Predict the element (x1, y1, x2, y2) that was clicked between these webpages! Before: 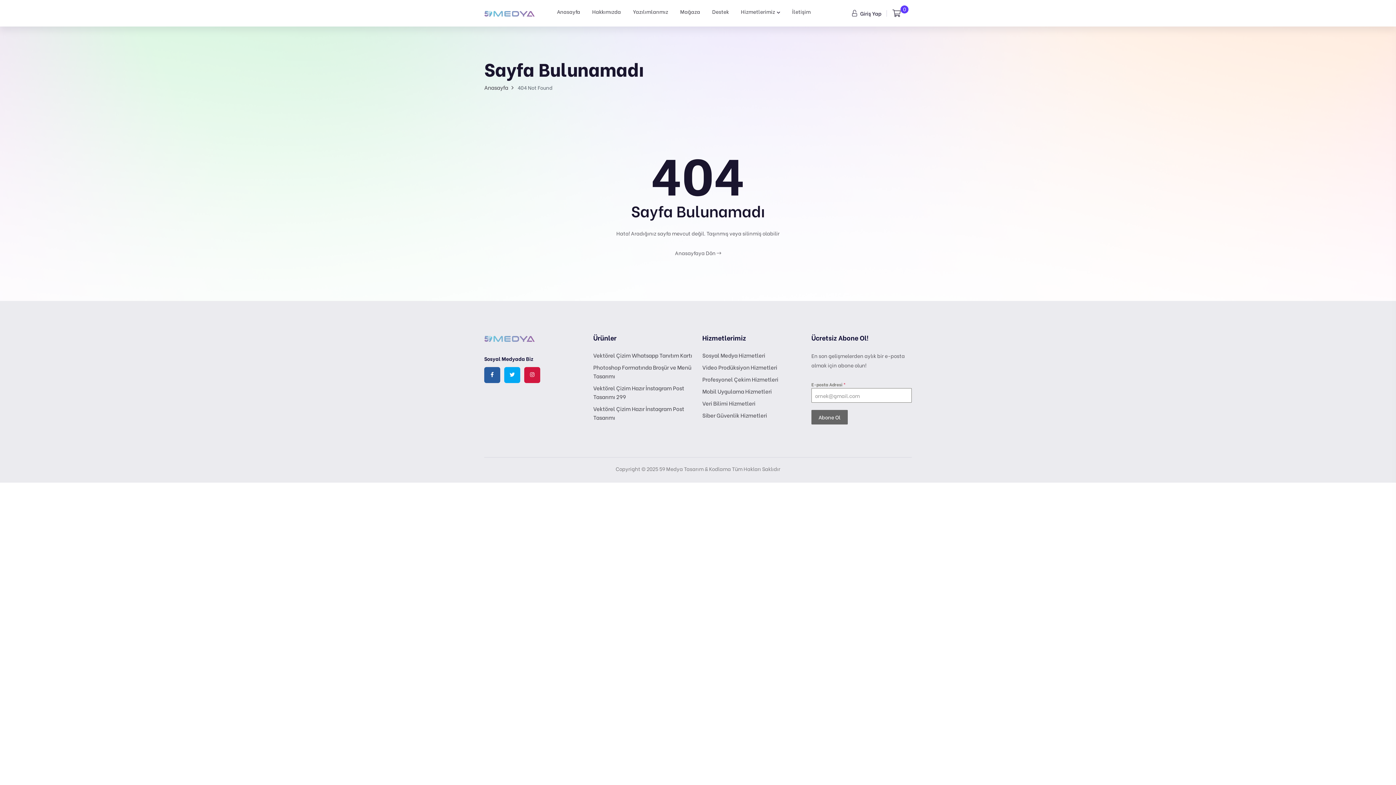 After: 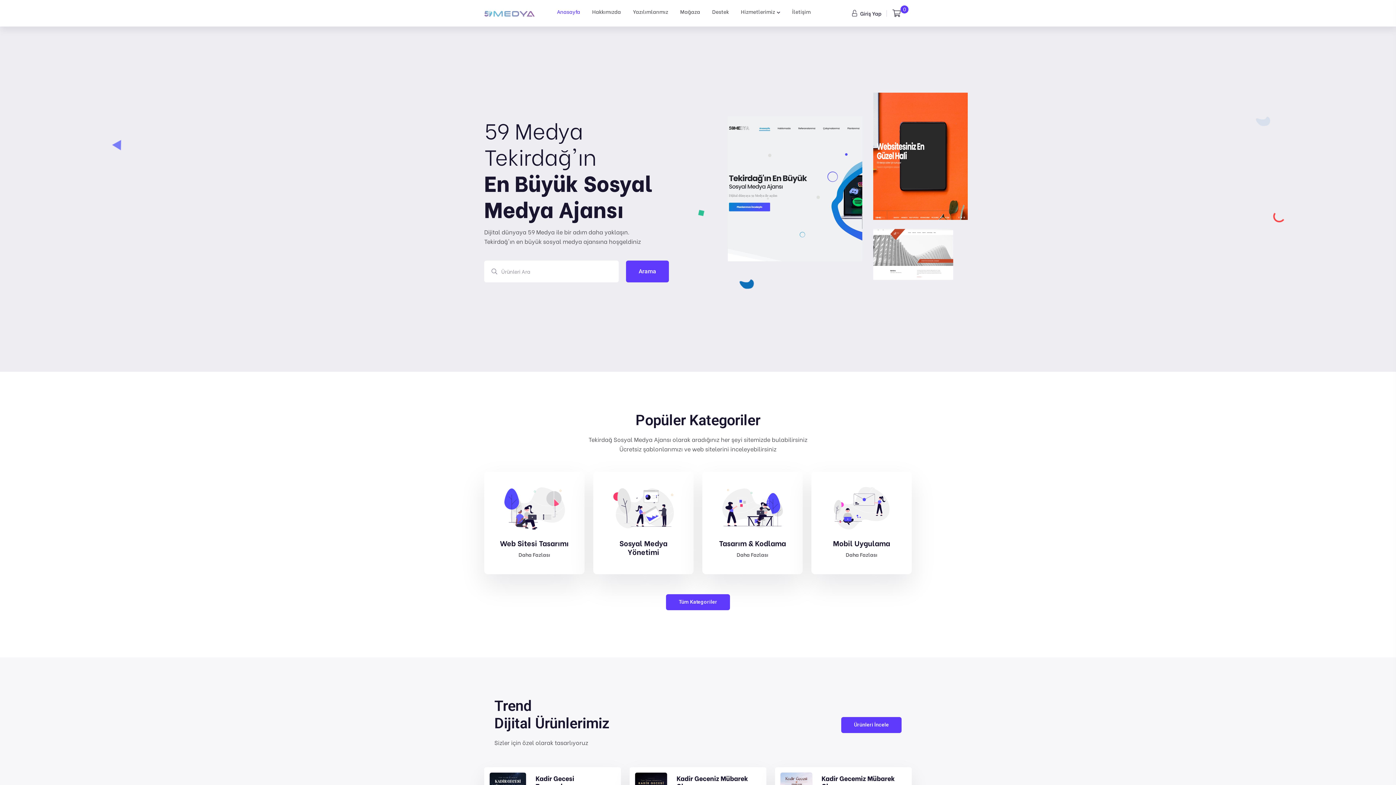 Action: label: Anasayfa bbox: (484, 83, 508, 91)